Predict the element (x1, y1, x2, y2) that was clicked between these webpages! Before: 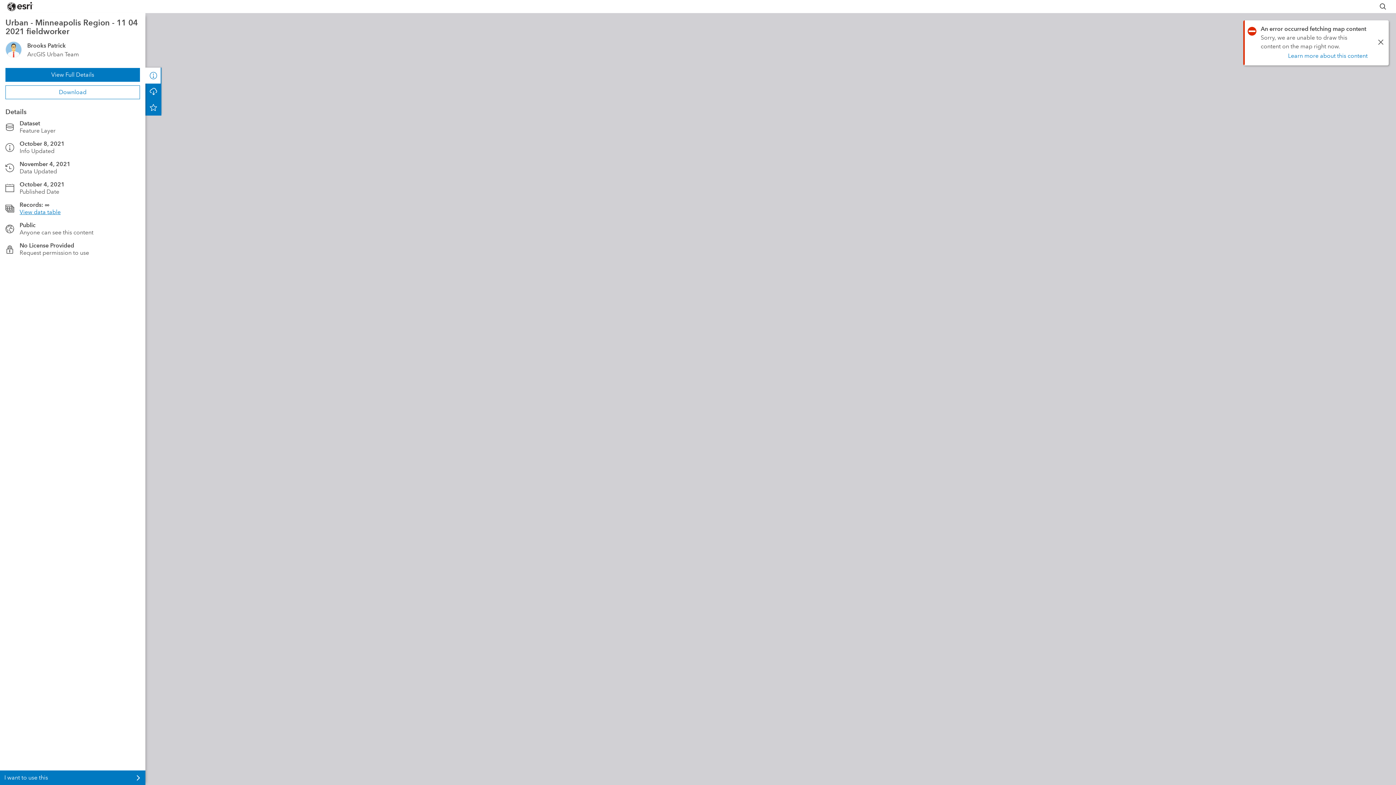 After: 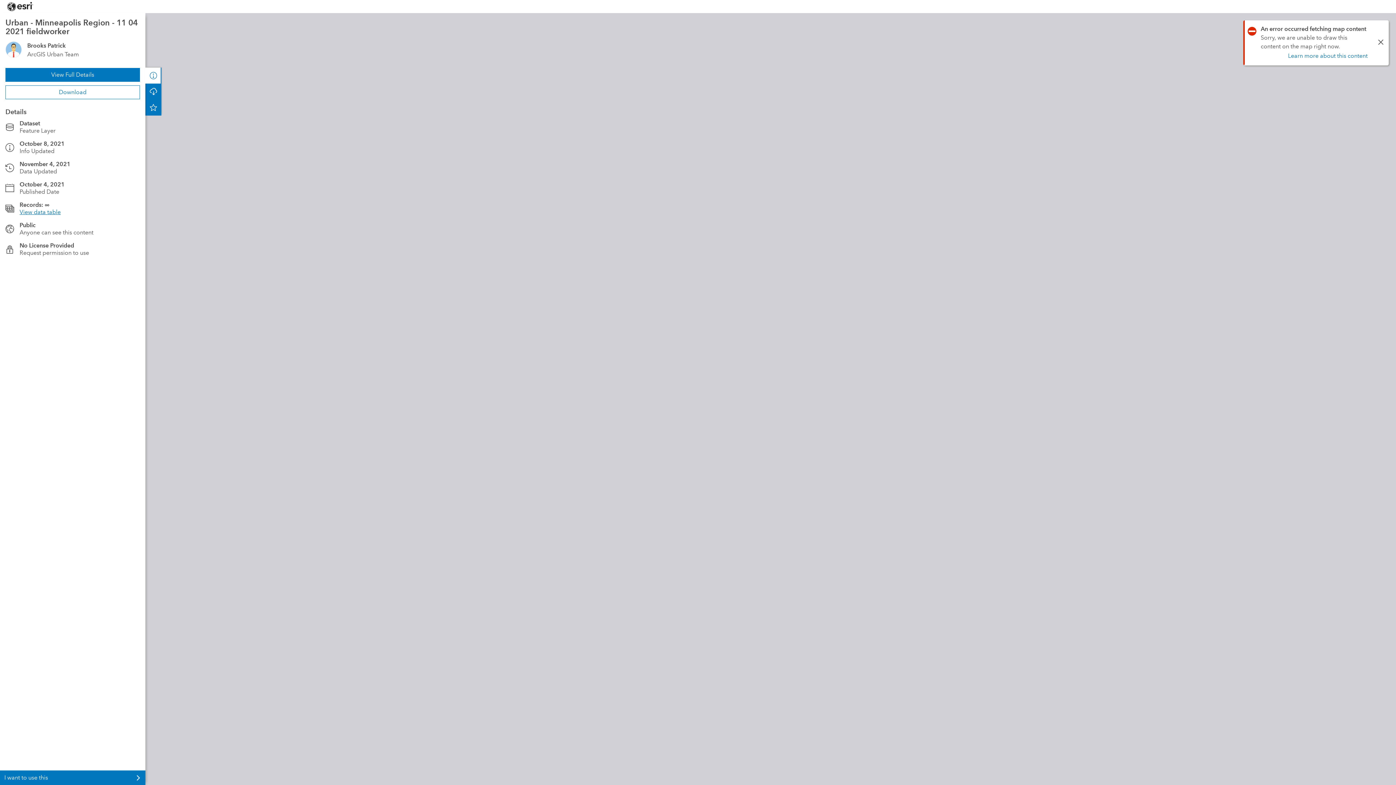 Action: bbox: (1379, 2, 1387, 10)